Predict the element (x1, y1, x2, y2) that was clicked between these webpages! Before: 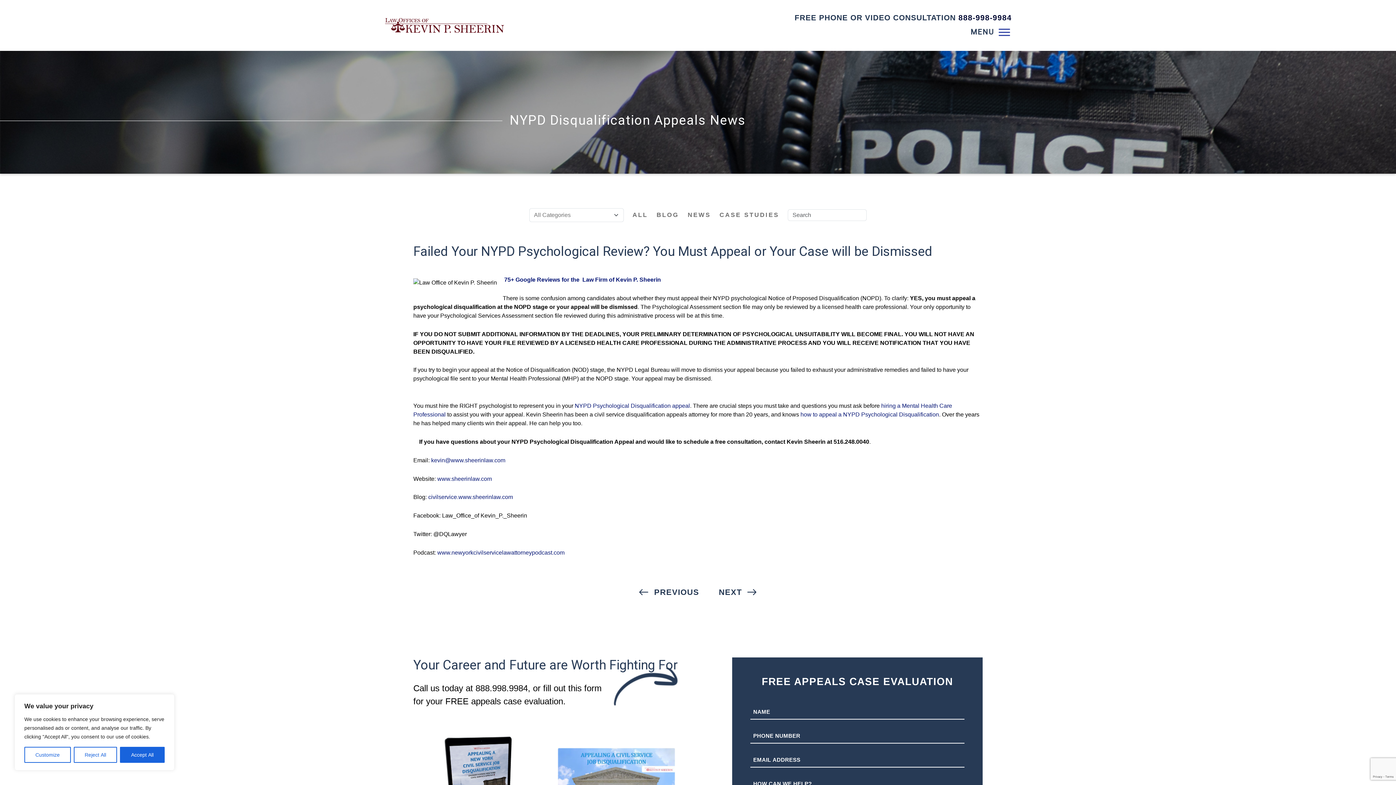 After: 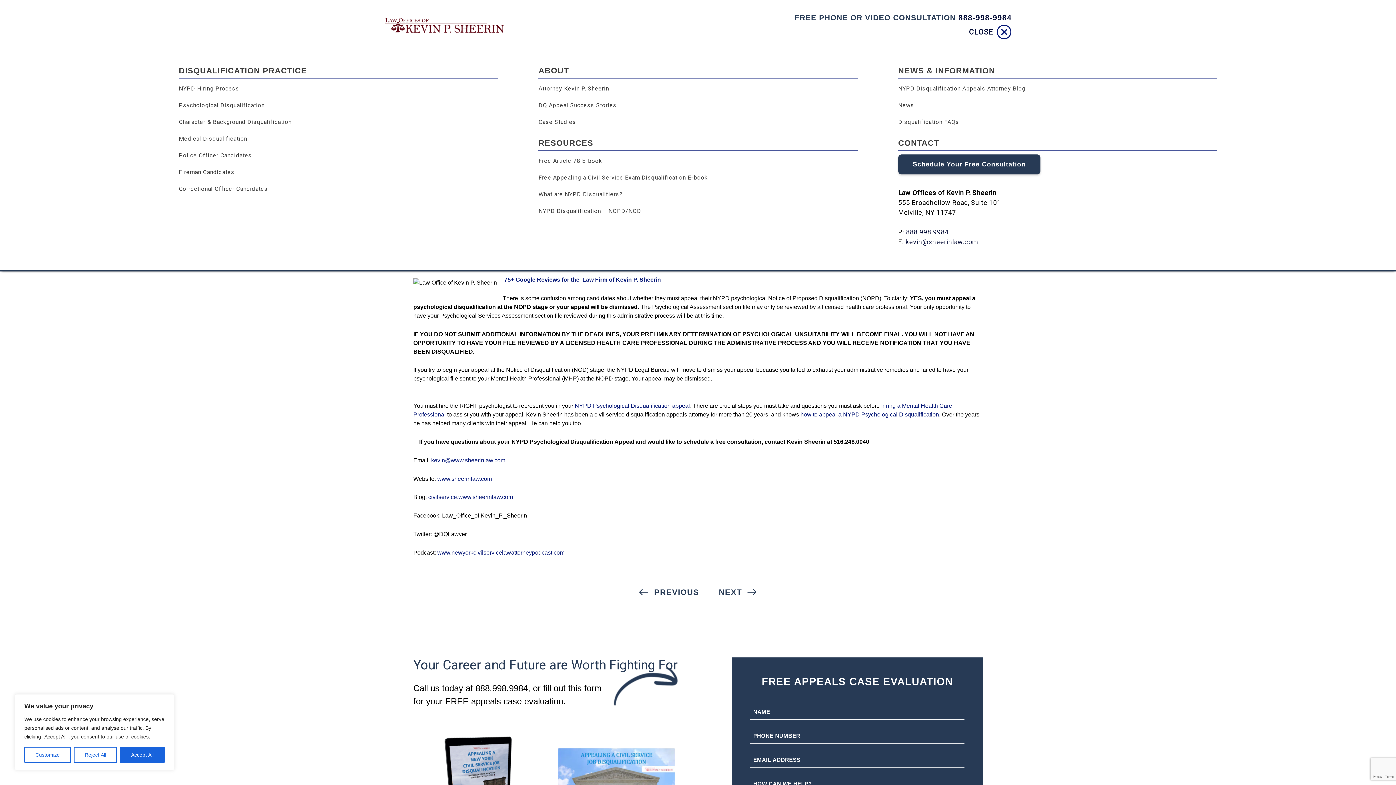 Action: label: Toggle navigation bbox: (966, 22, 1012, 41)